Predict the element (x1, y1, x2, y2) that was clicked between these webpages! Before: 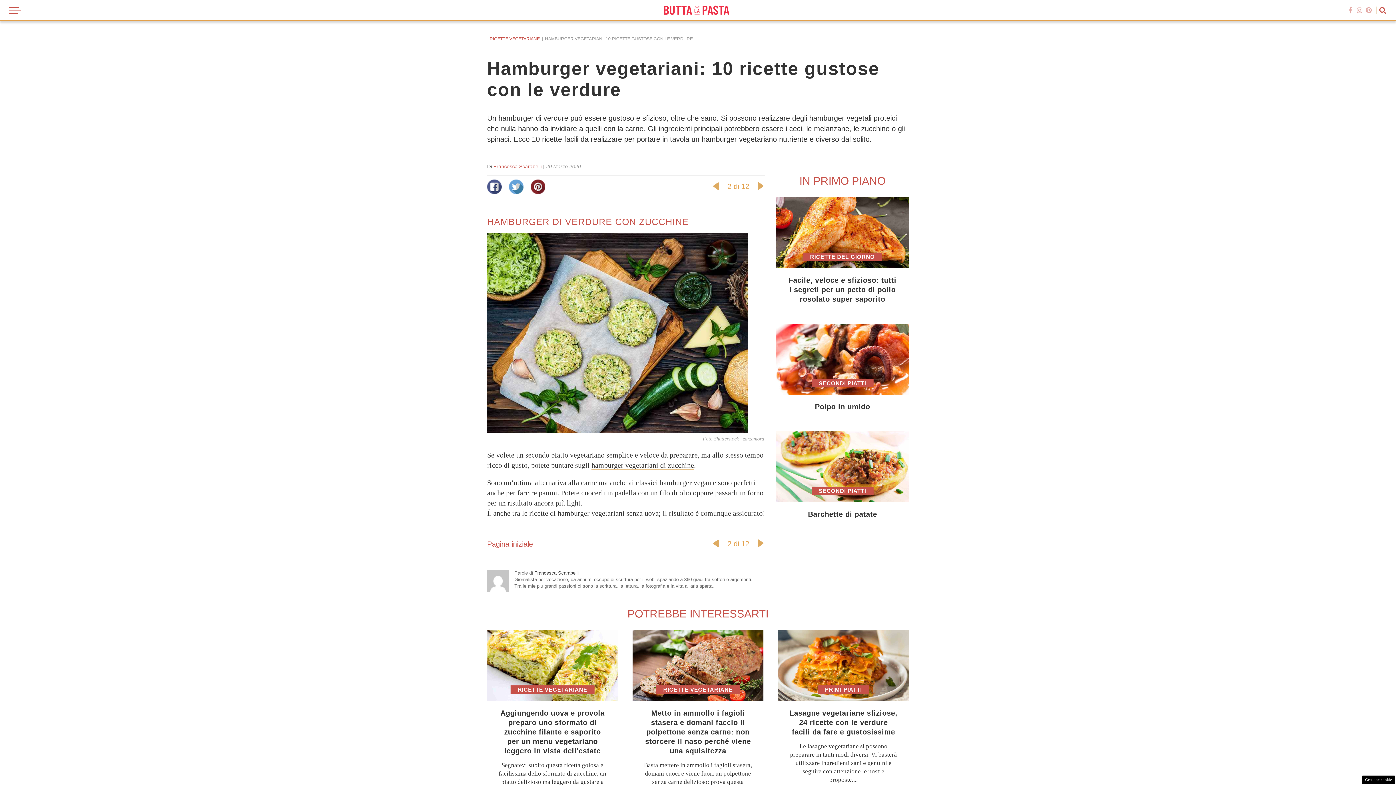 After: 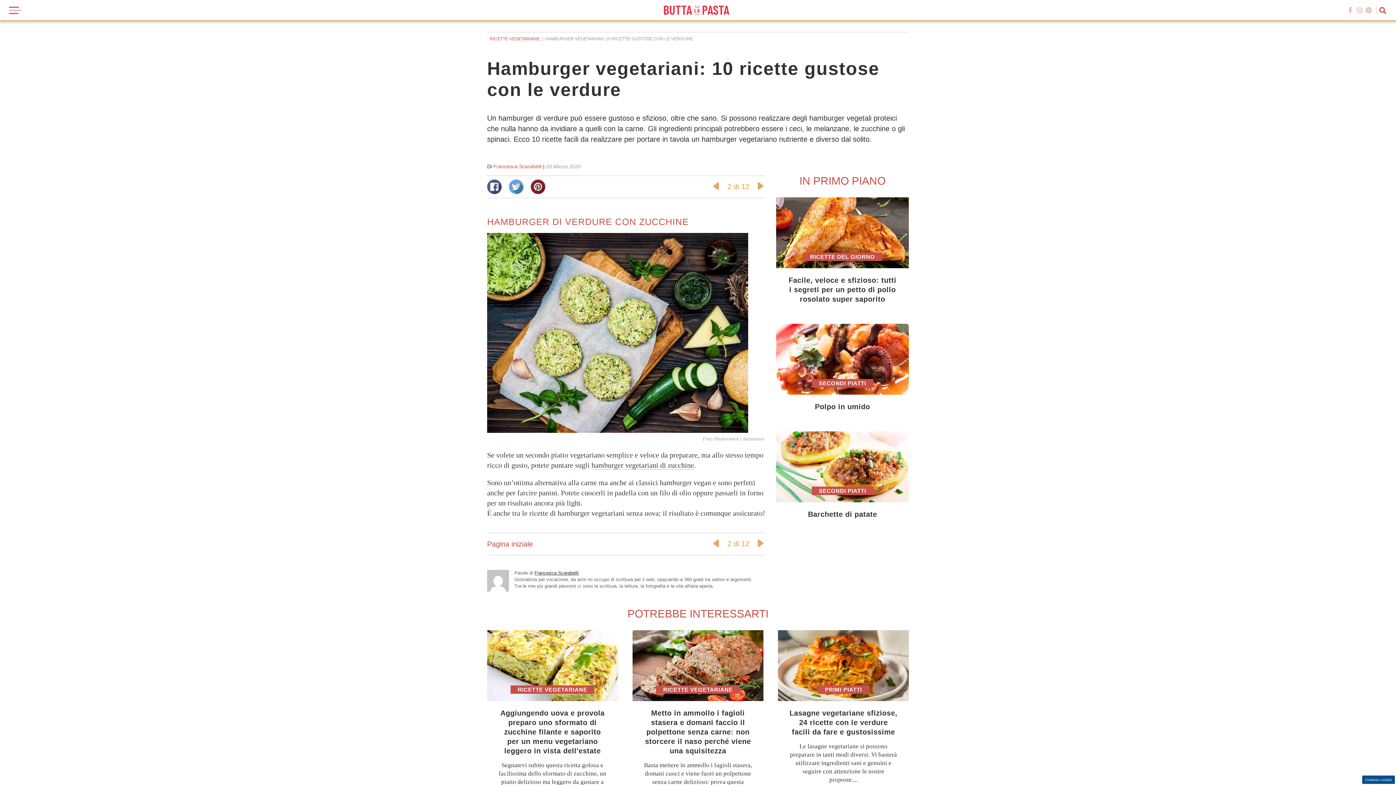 Action: bbox: (1362, 776, 1395, 784) label: Gestione cookie